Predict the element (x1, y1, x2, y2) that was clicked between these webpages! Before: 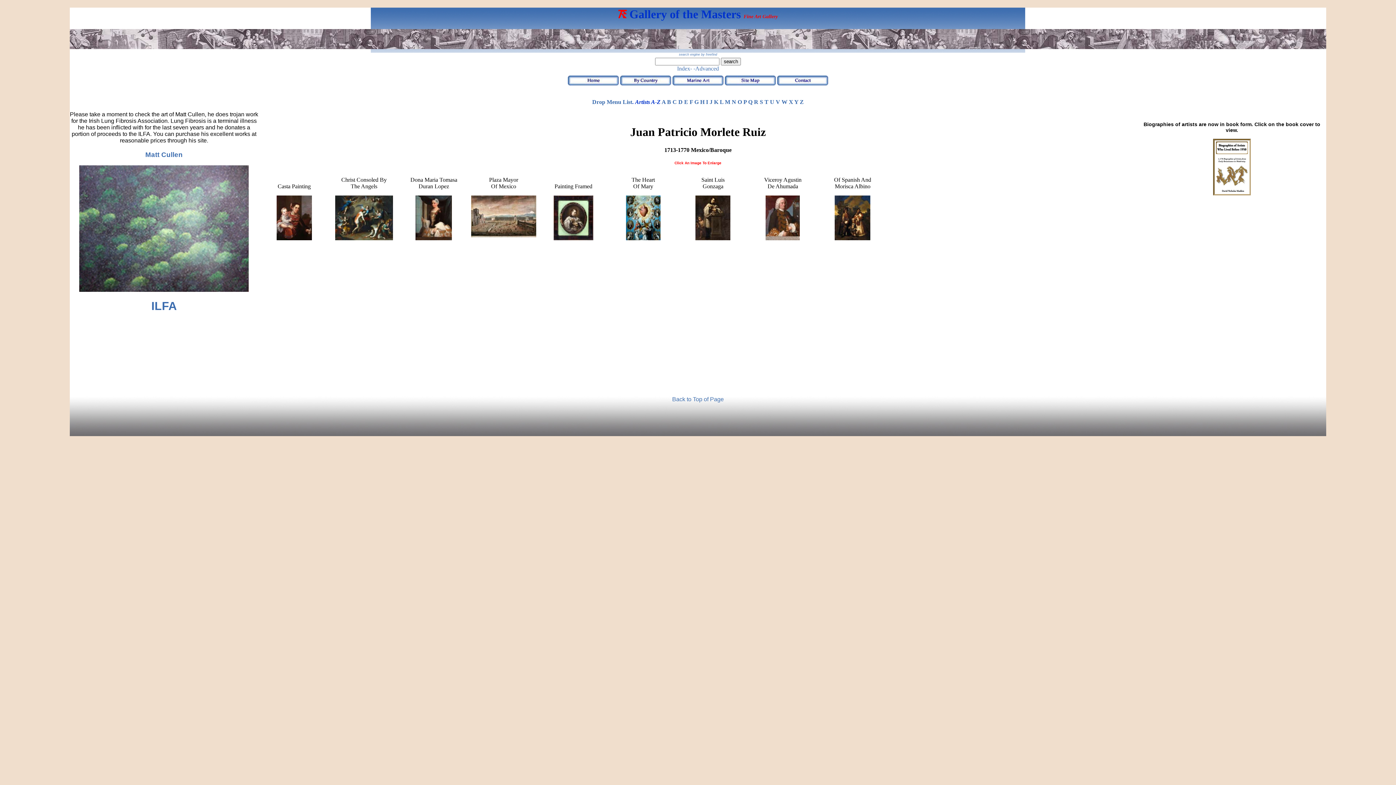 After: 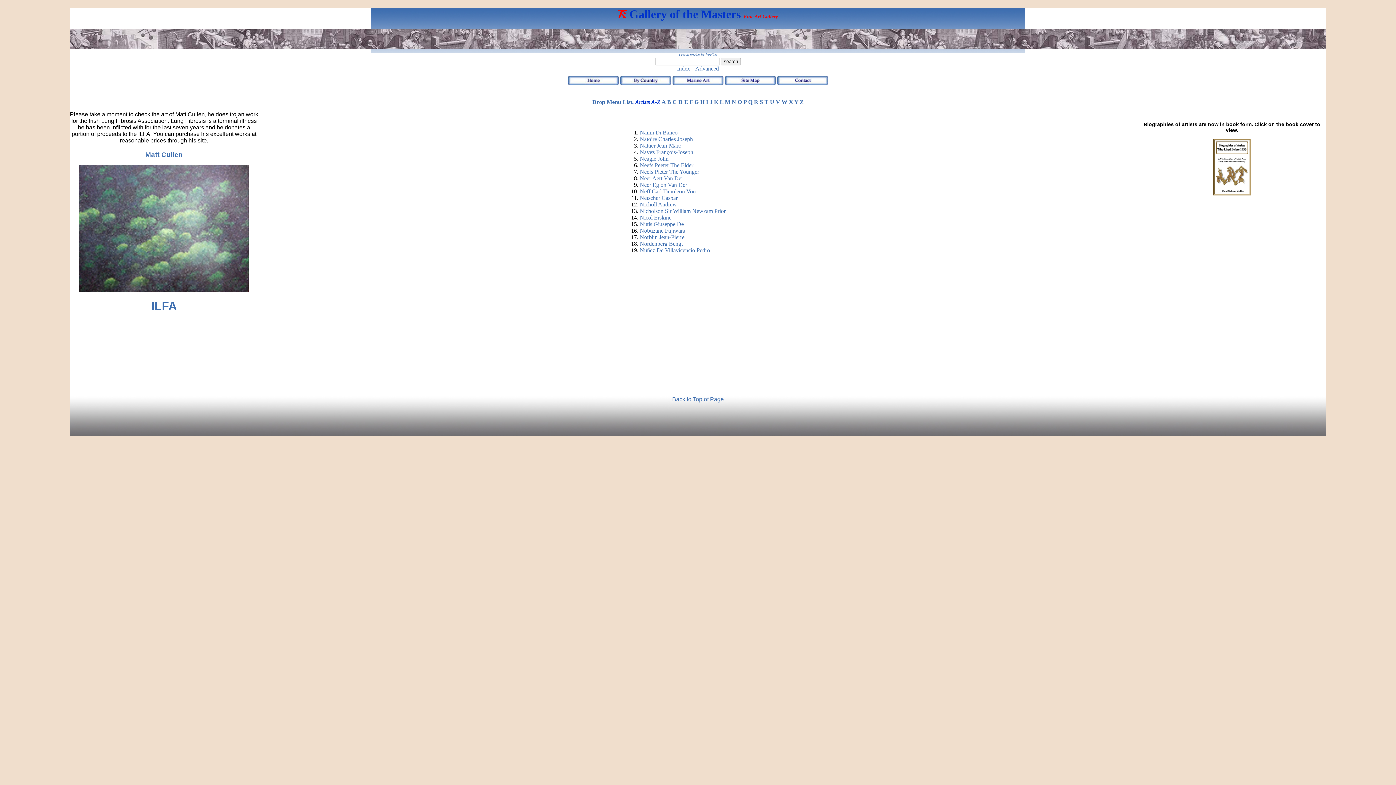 Action: label: N bbox: (732, 98, 736, 105)